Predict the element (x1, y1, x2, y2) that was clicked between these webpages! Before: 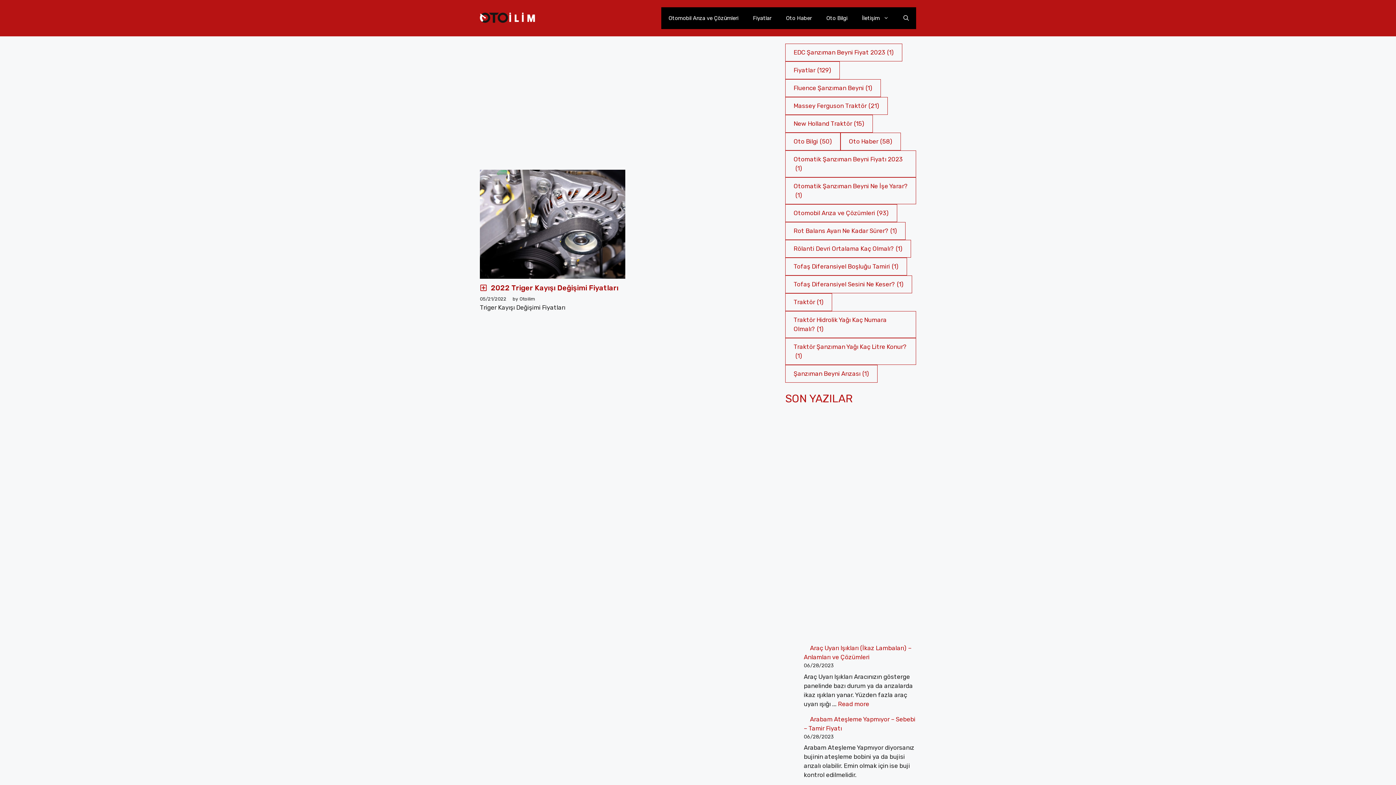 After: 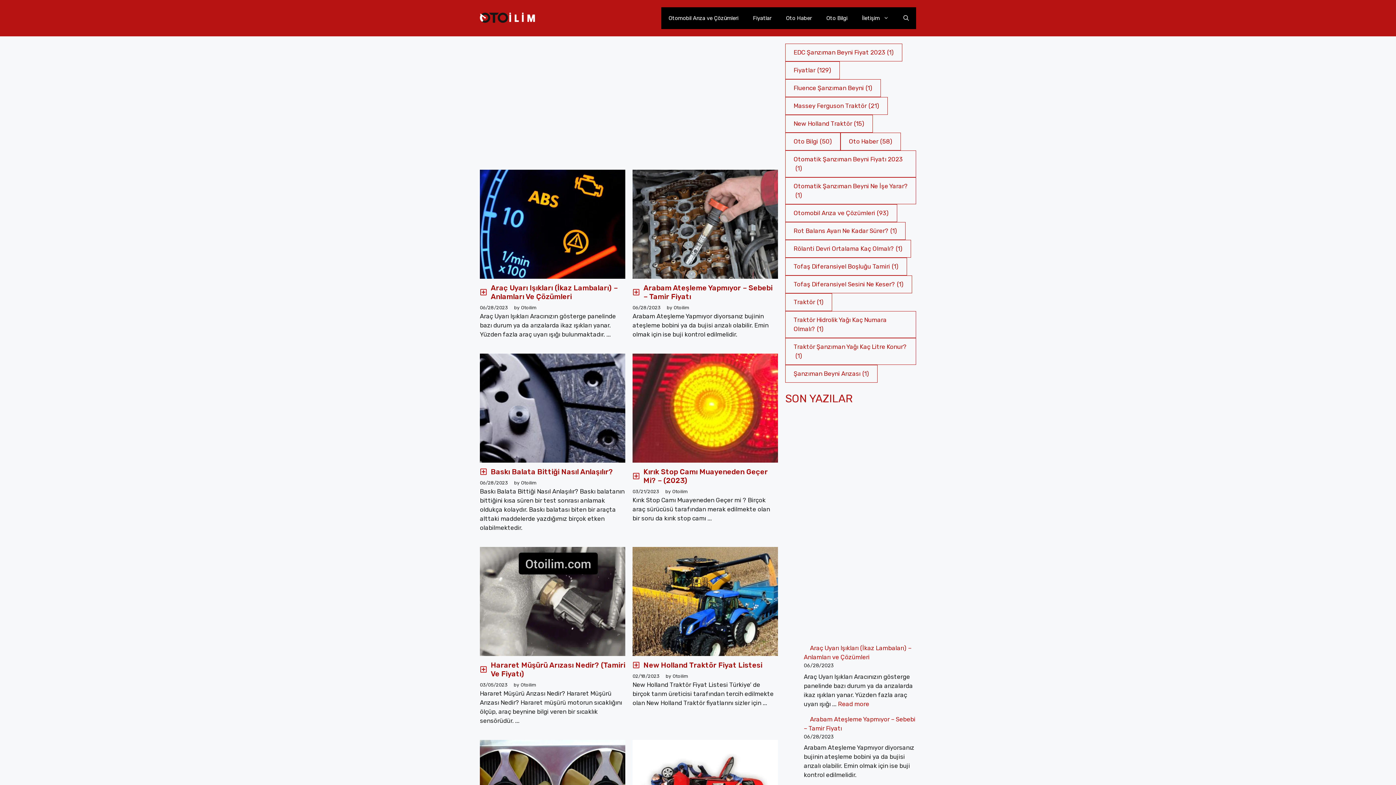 Action: bbox: (480, 13, 538, 21)